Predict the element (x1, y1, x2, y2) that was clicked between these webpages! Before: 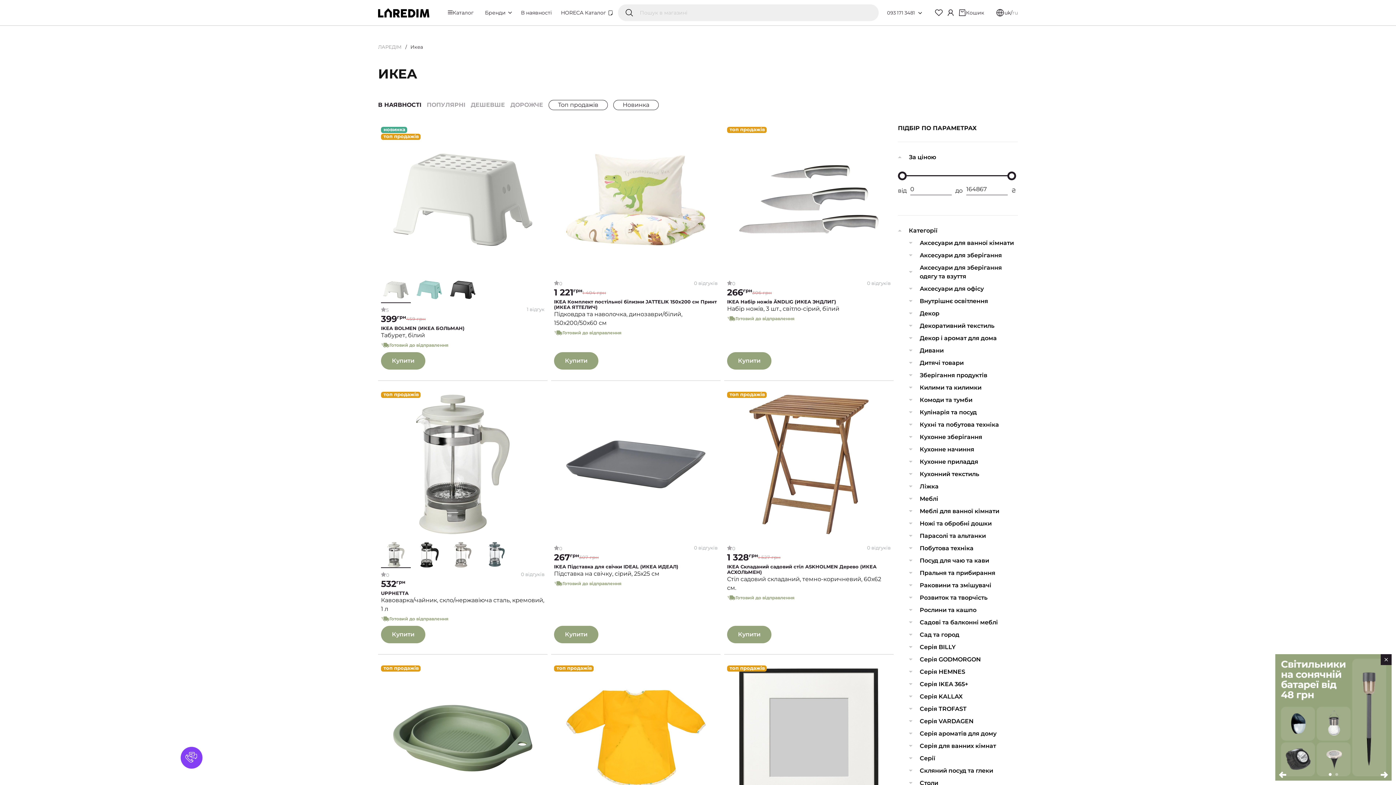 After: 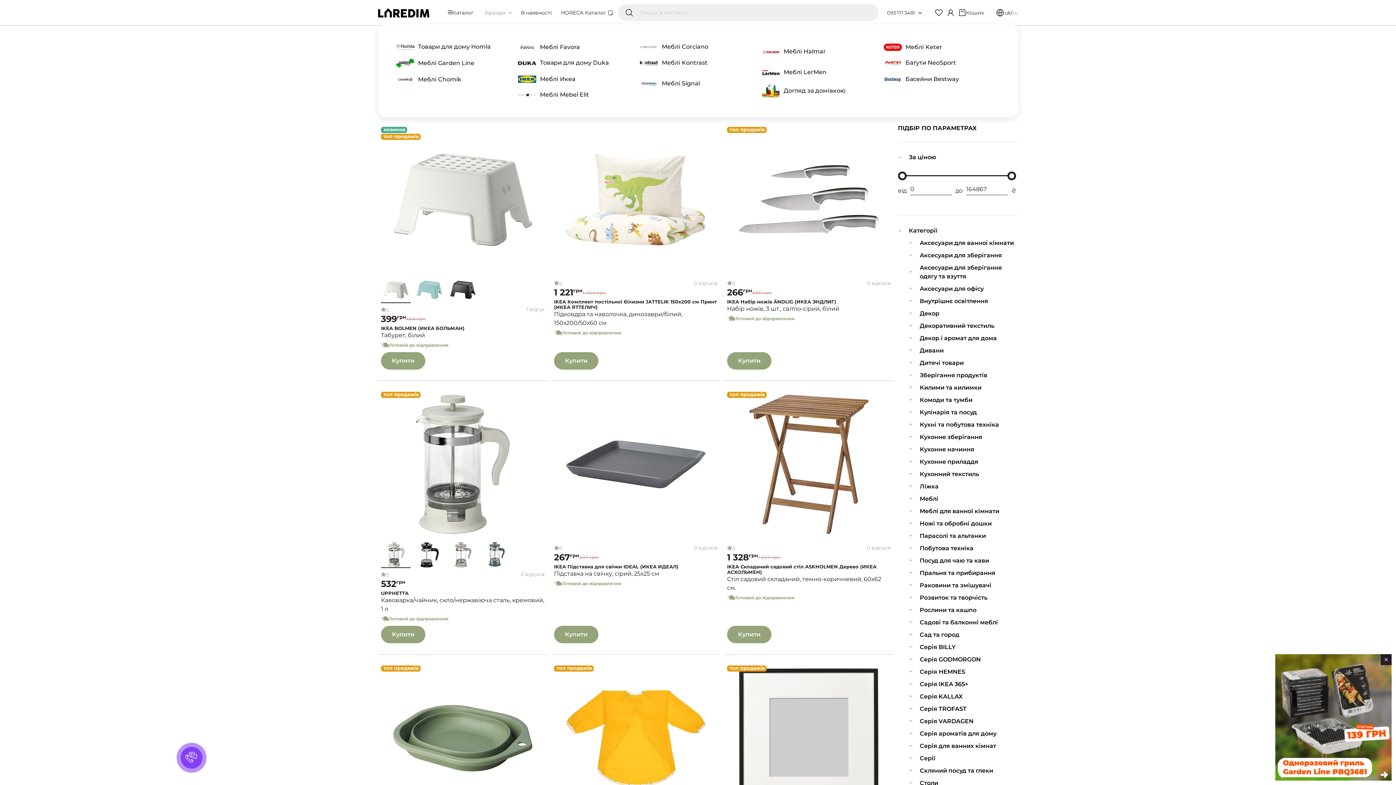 Action: label: Бренди  bbox: (485, 9, 512, 16)